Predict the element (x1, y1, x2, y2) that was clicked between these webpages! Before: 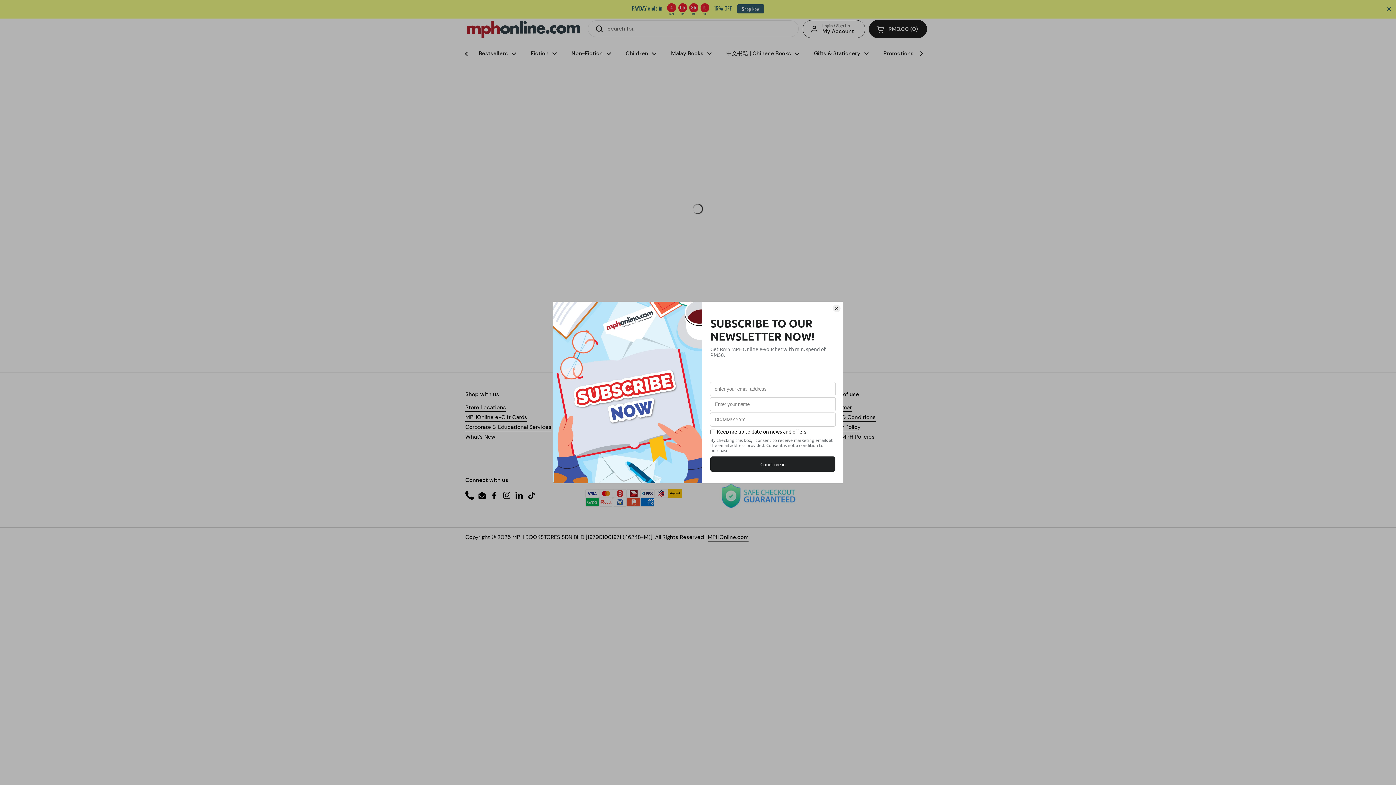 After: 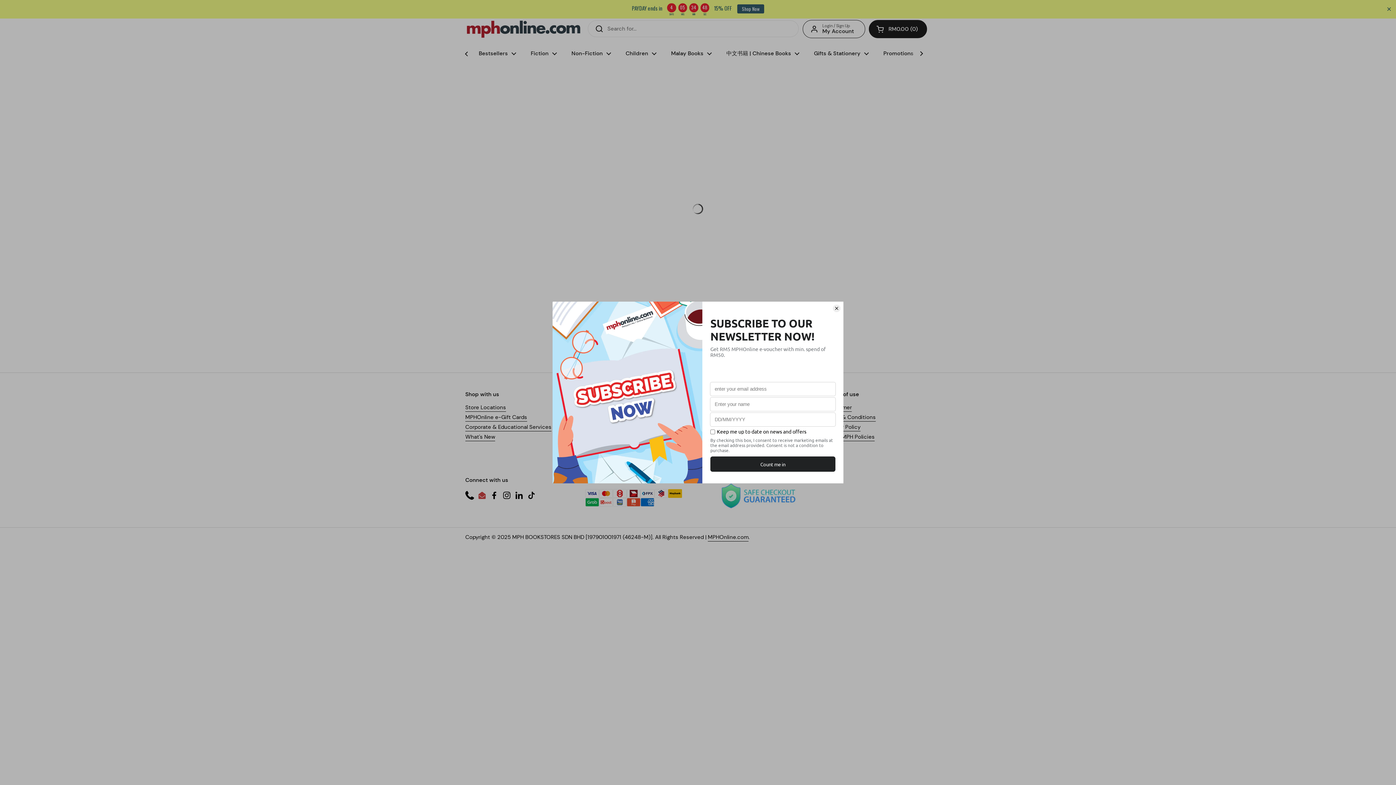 Action: label: Email bbox: (477, 491, 486, 500)